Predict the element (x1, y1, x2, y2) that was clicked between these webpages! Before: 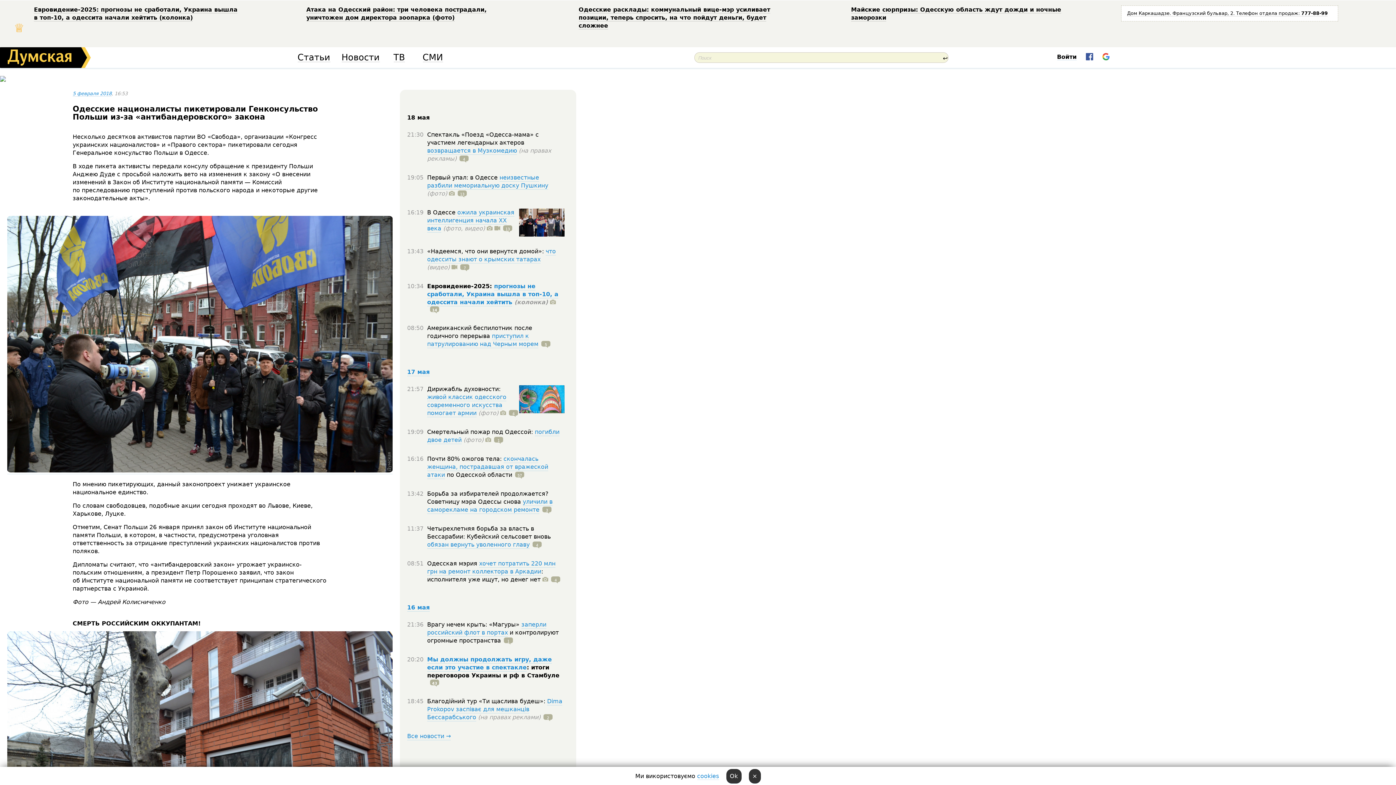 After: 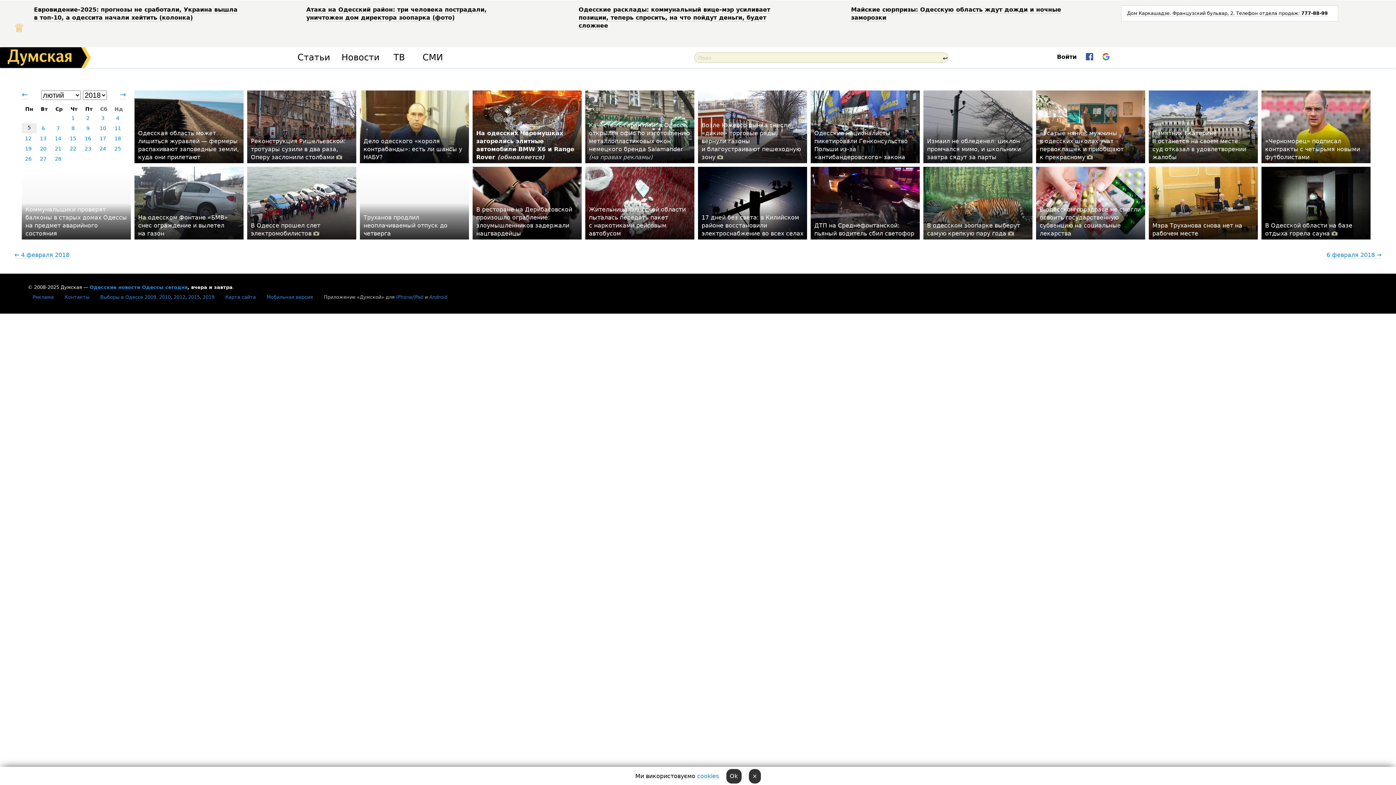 Action: label: 5 февраля 2018 bbox: (72, 90, 111, 96)